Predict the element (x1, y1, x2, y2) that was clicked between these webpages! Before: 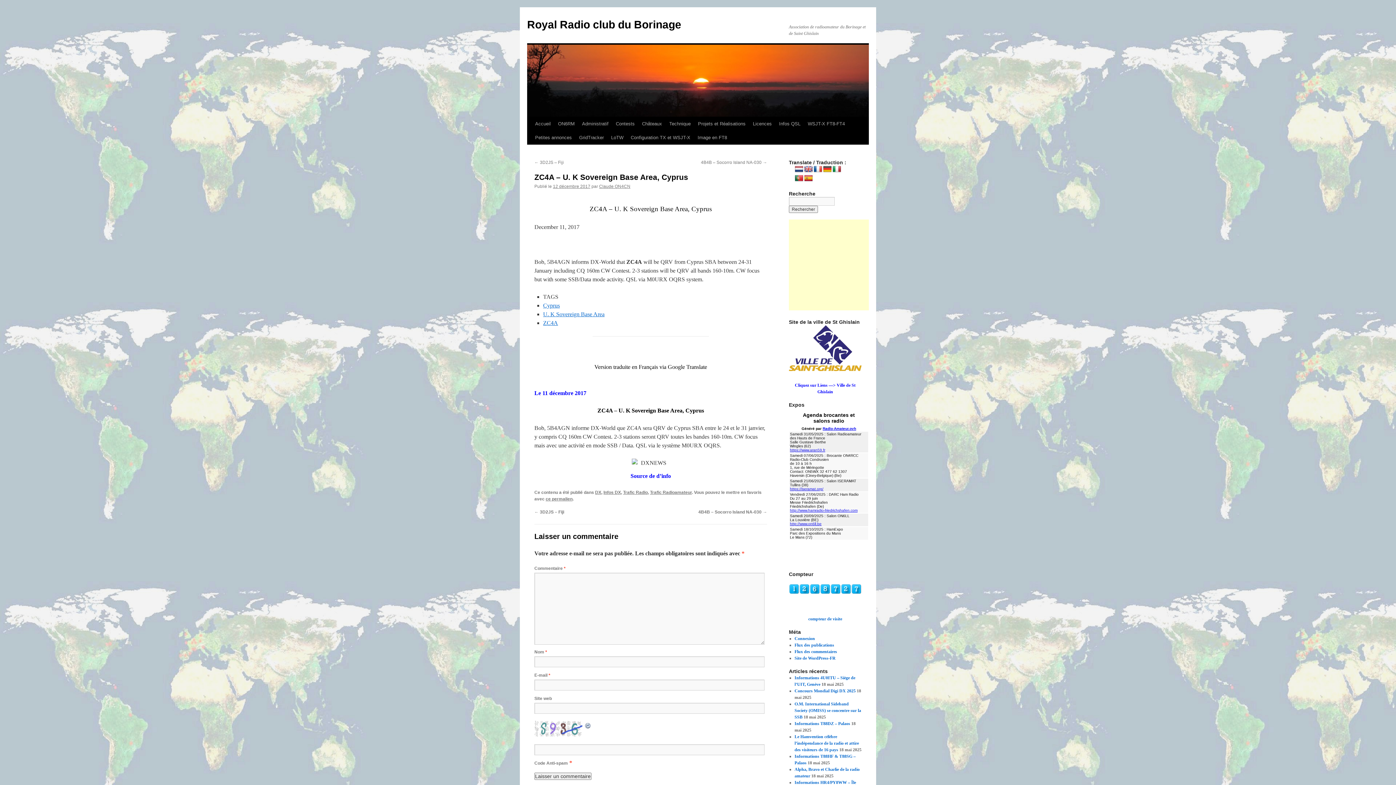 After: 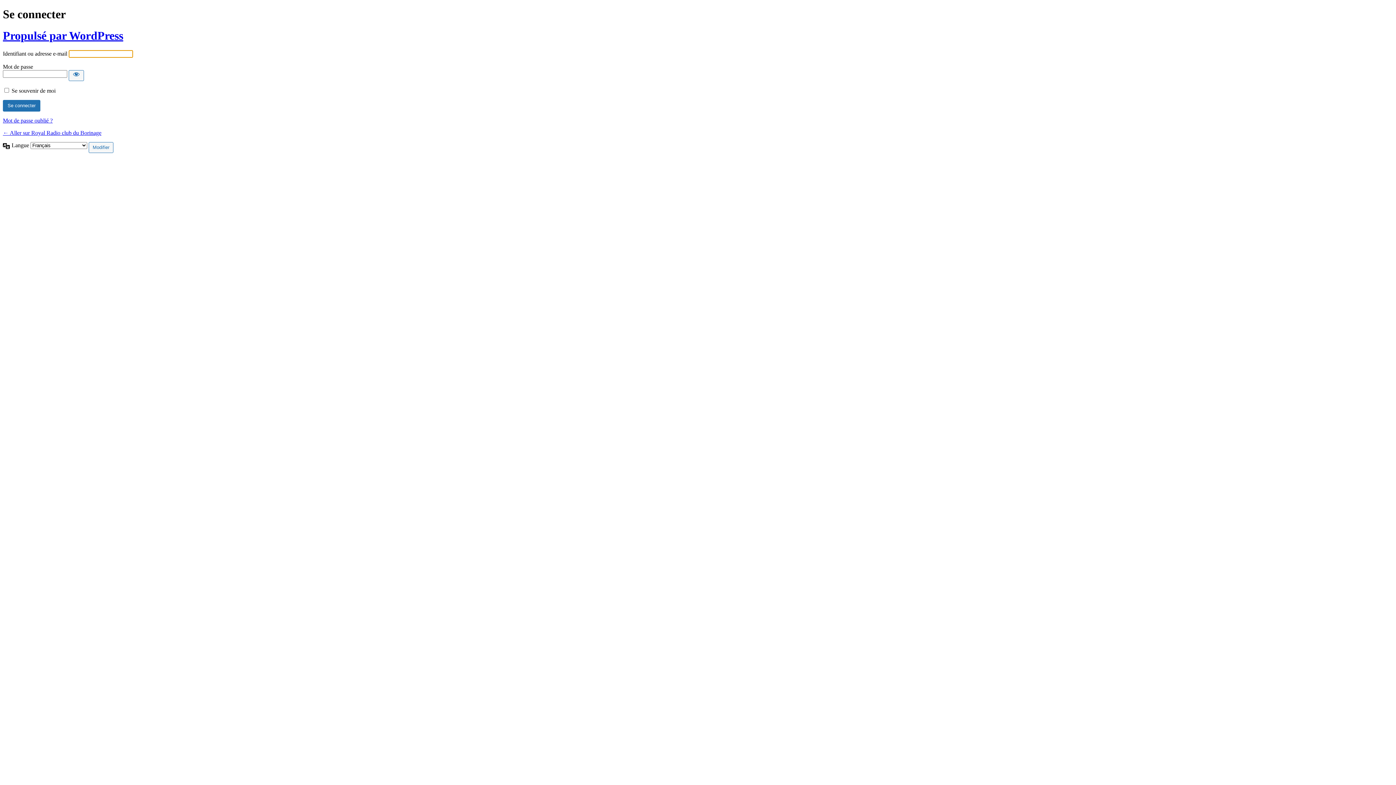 Action: label: Connexion bbox: (794, 636, 815, 641)